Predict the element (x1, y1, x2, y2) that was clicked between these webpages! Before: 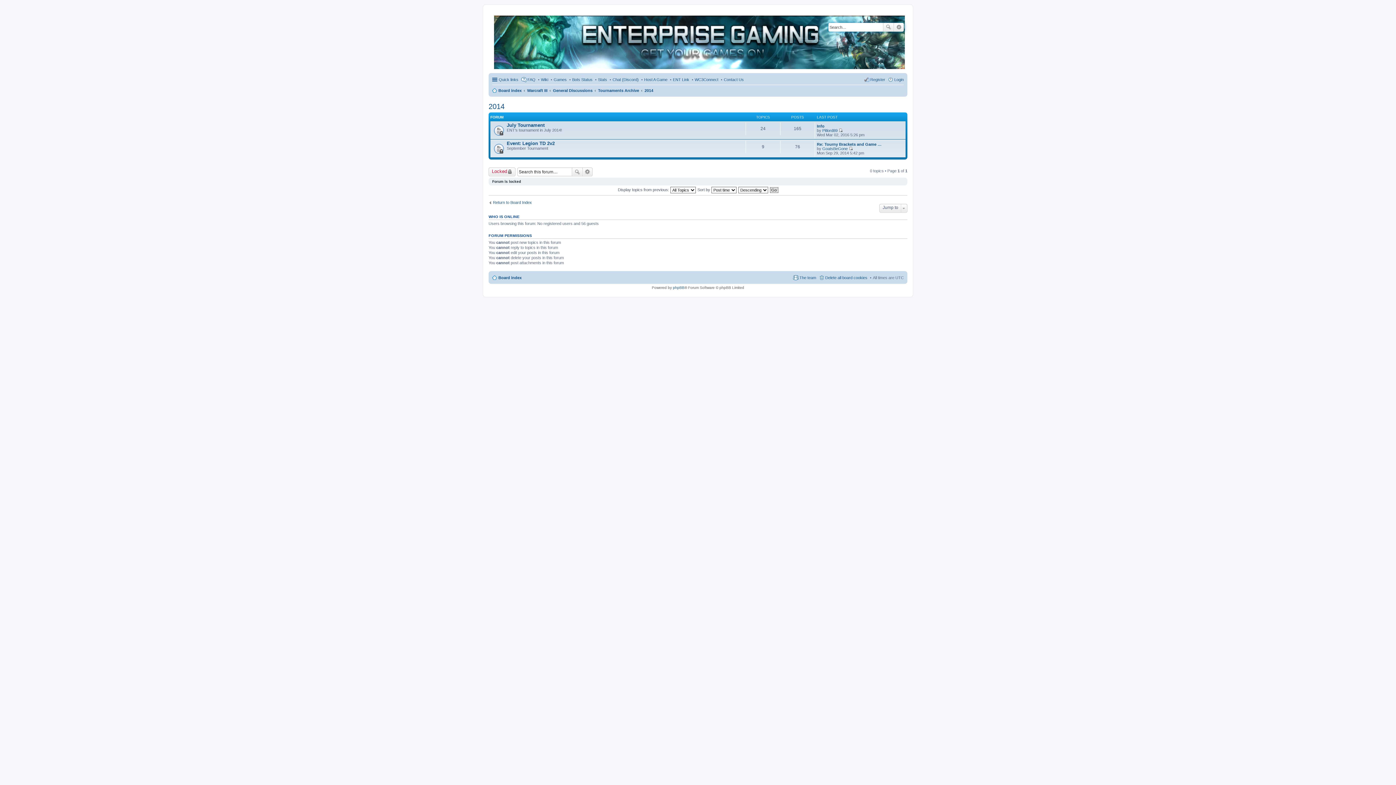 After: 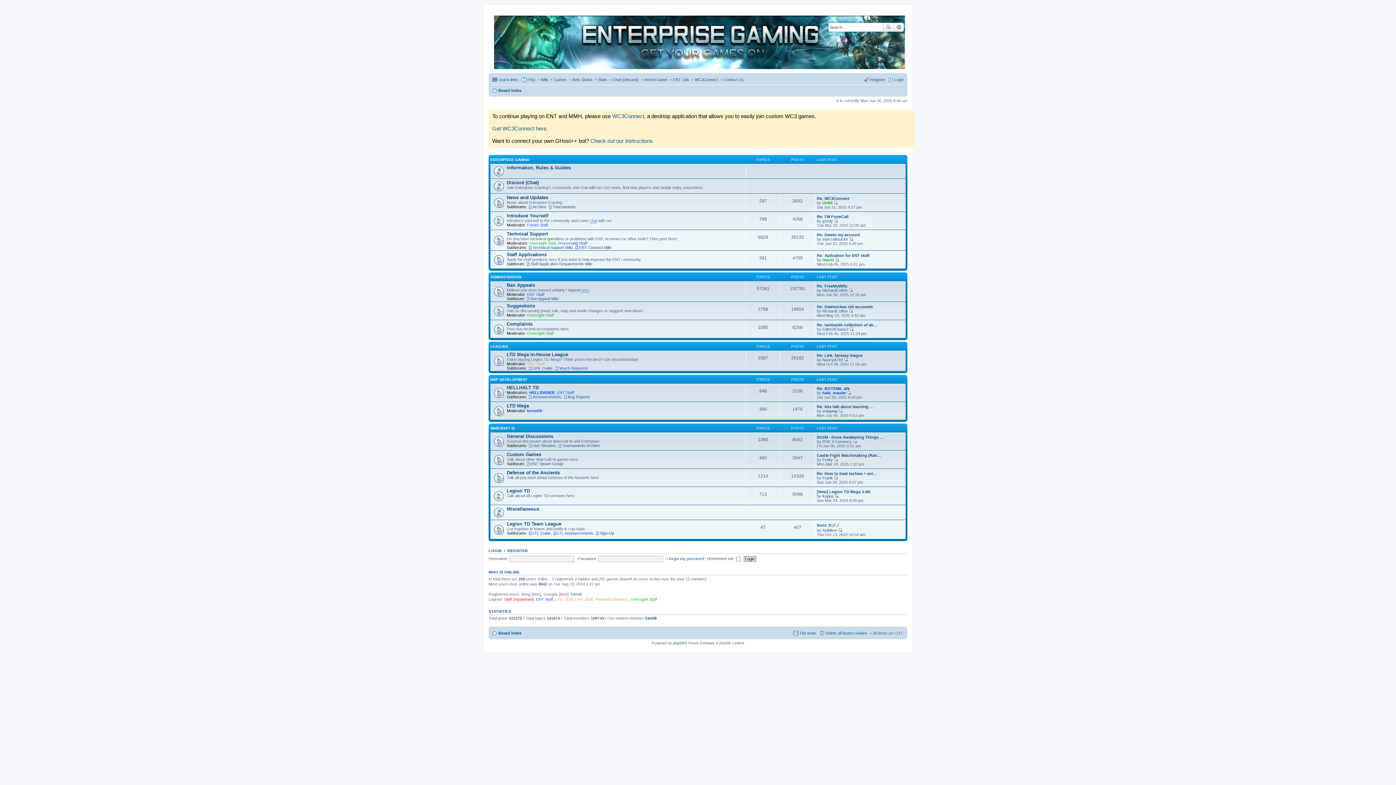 Action: bbox: (490, 12, 909, 69)